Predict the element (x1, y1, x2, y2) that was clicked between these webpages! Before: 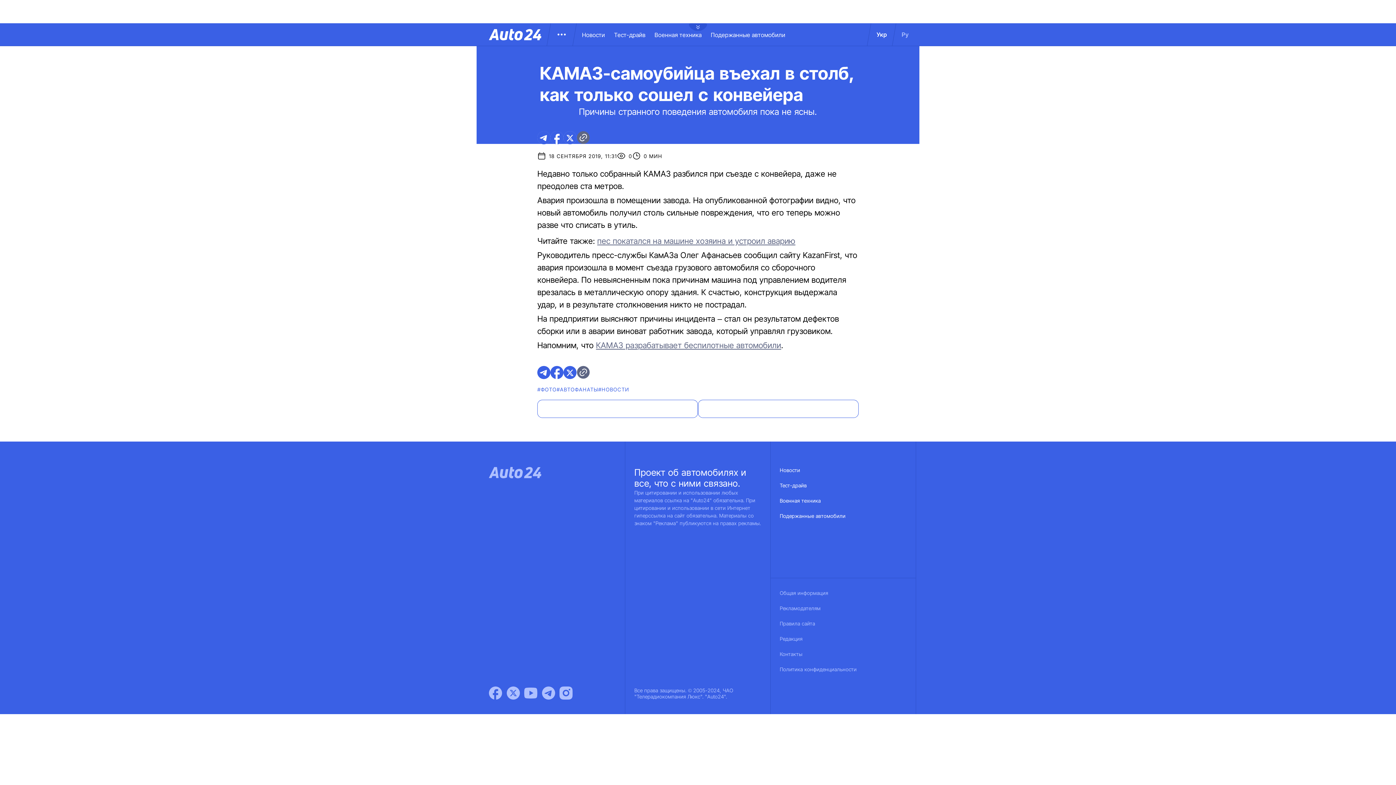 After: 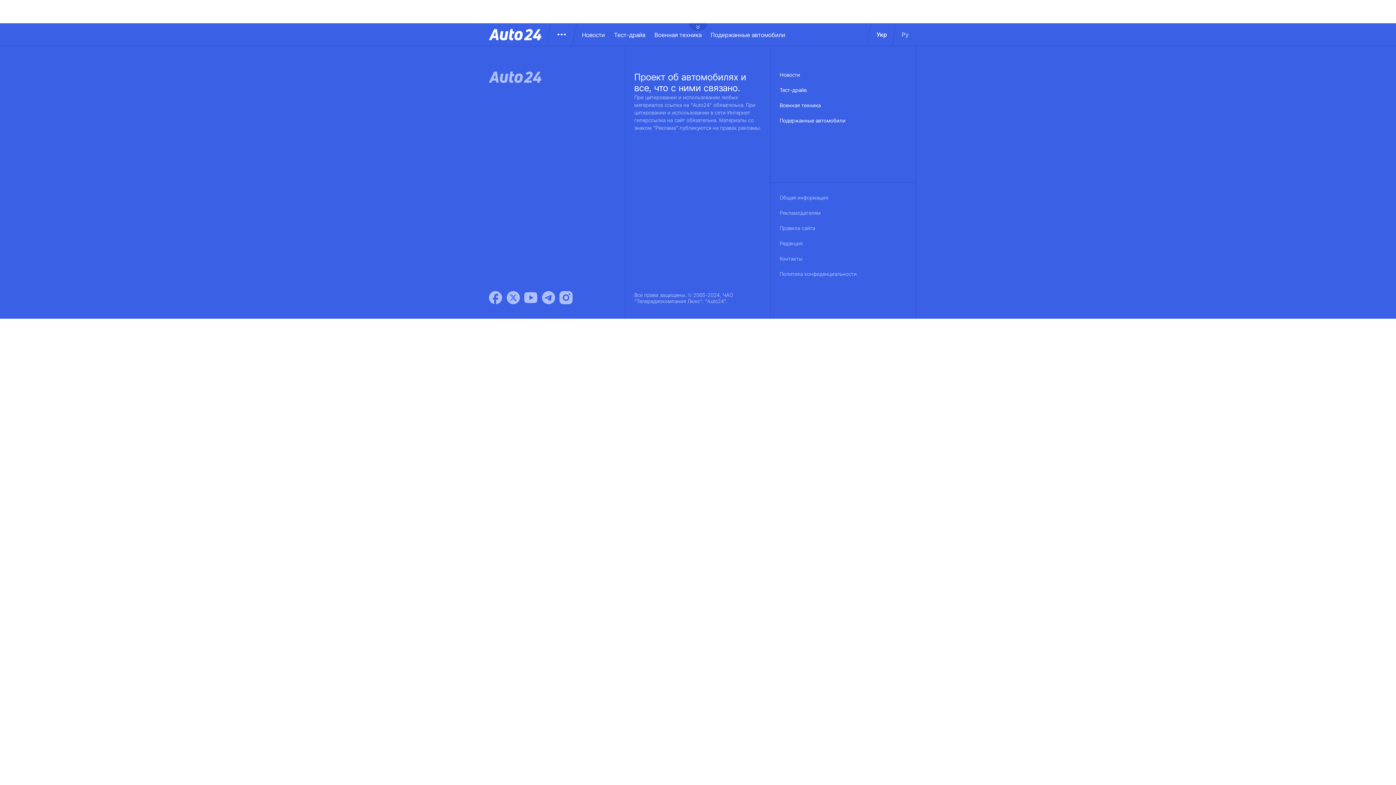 Action: bbox: (780, 666, 856, 681) label: Политика конфиденциальности